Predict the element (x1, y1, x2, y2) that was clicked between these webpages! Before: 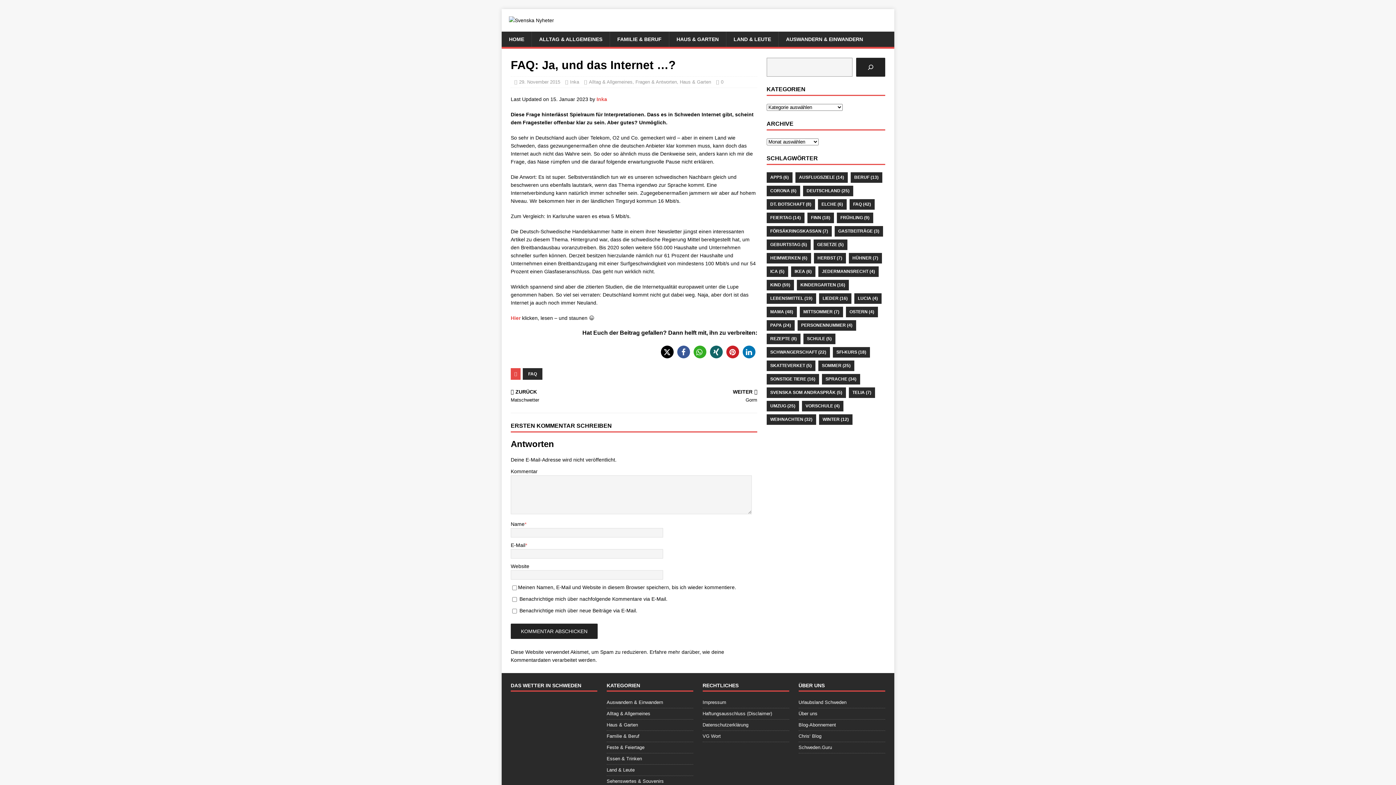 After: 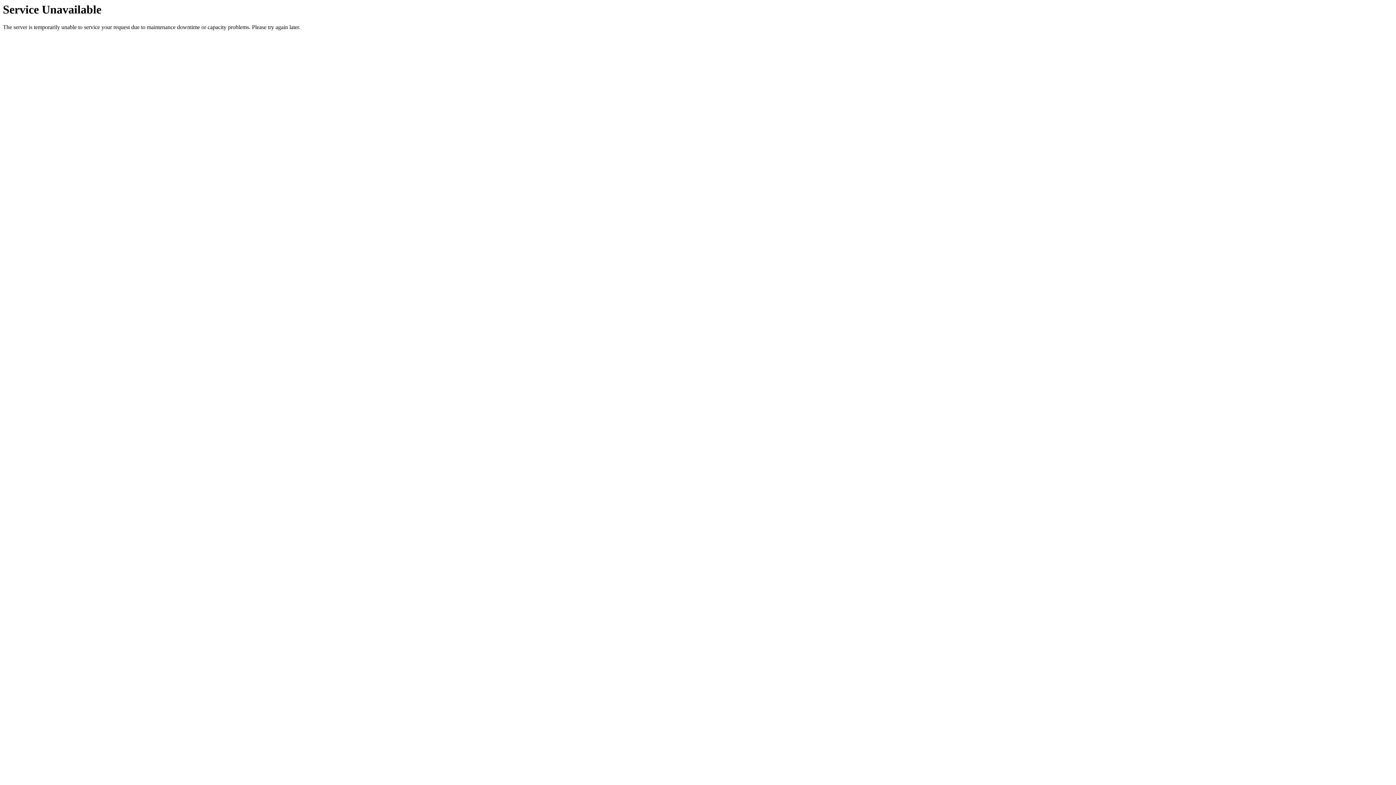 Action: label: Datenschutzerklärung bbox: (702, 720, 789, 730)